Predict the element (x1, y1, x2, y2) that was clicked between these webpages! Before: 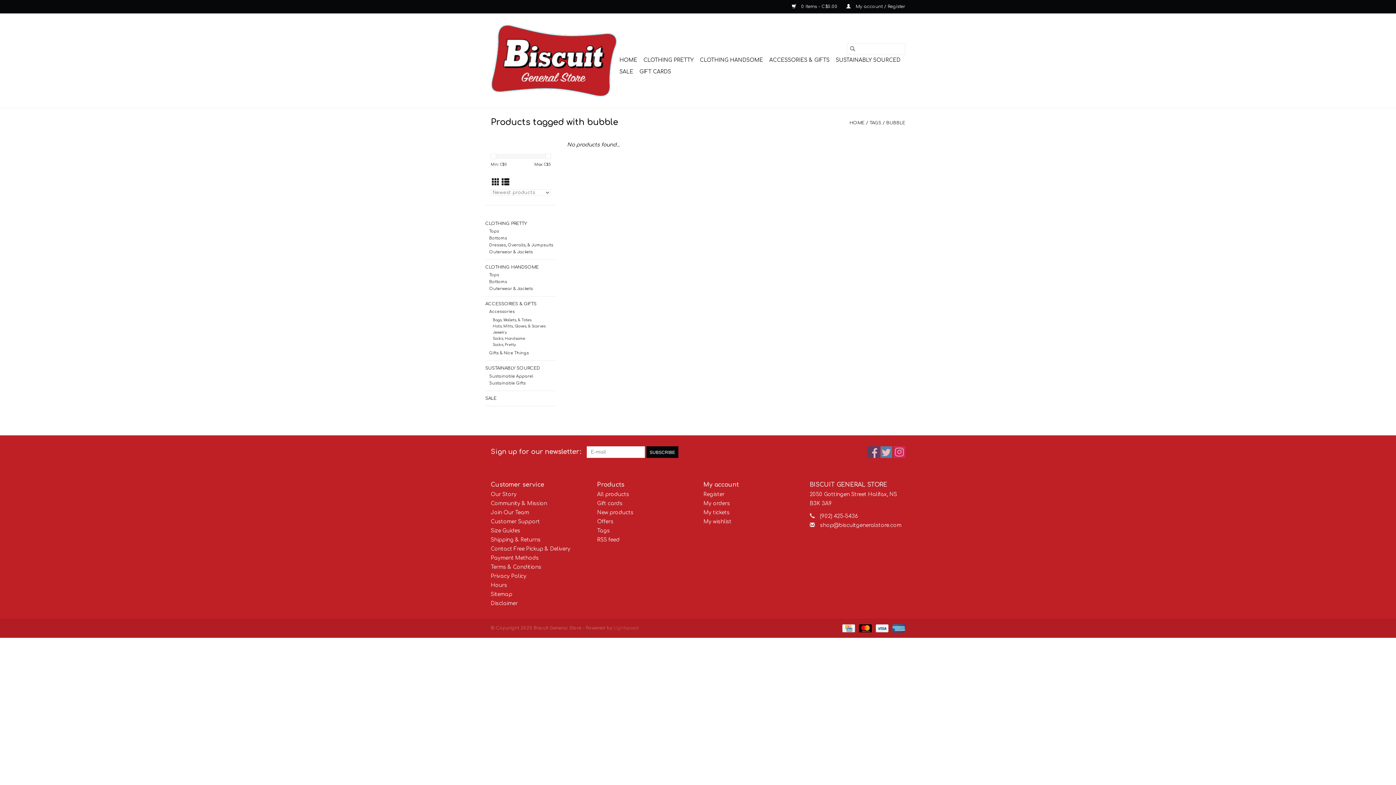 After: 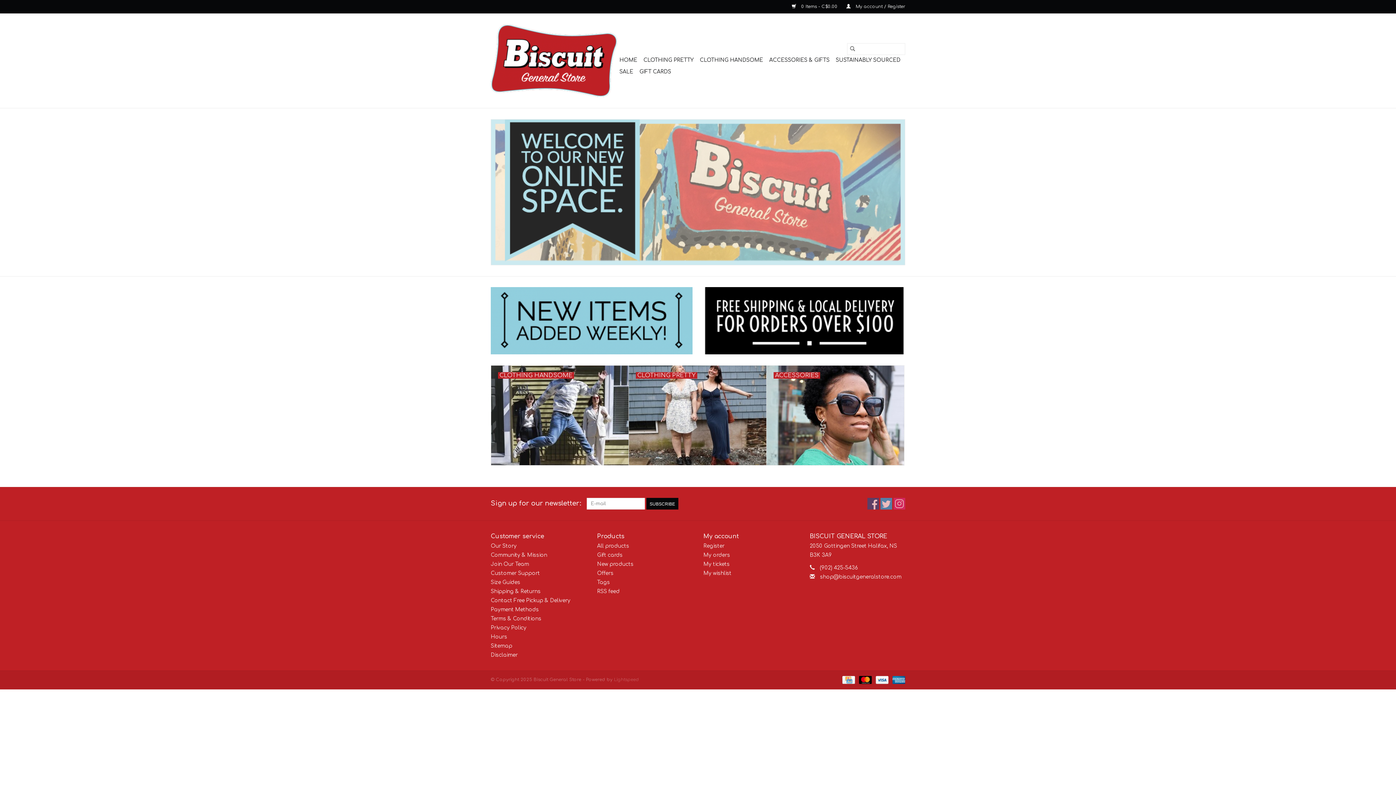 Action: label: HOME bbox: (849, 120, 864, 125)